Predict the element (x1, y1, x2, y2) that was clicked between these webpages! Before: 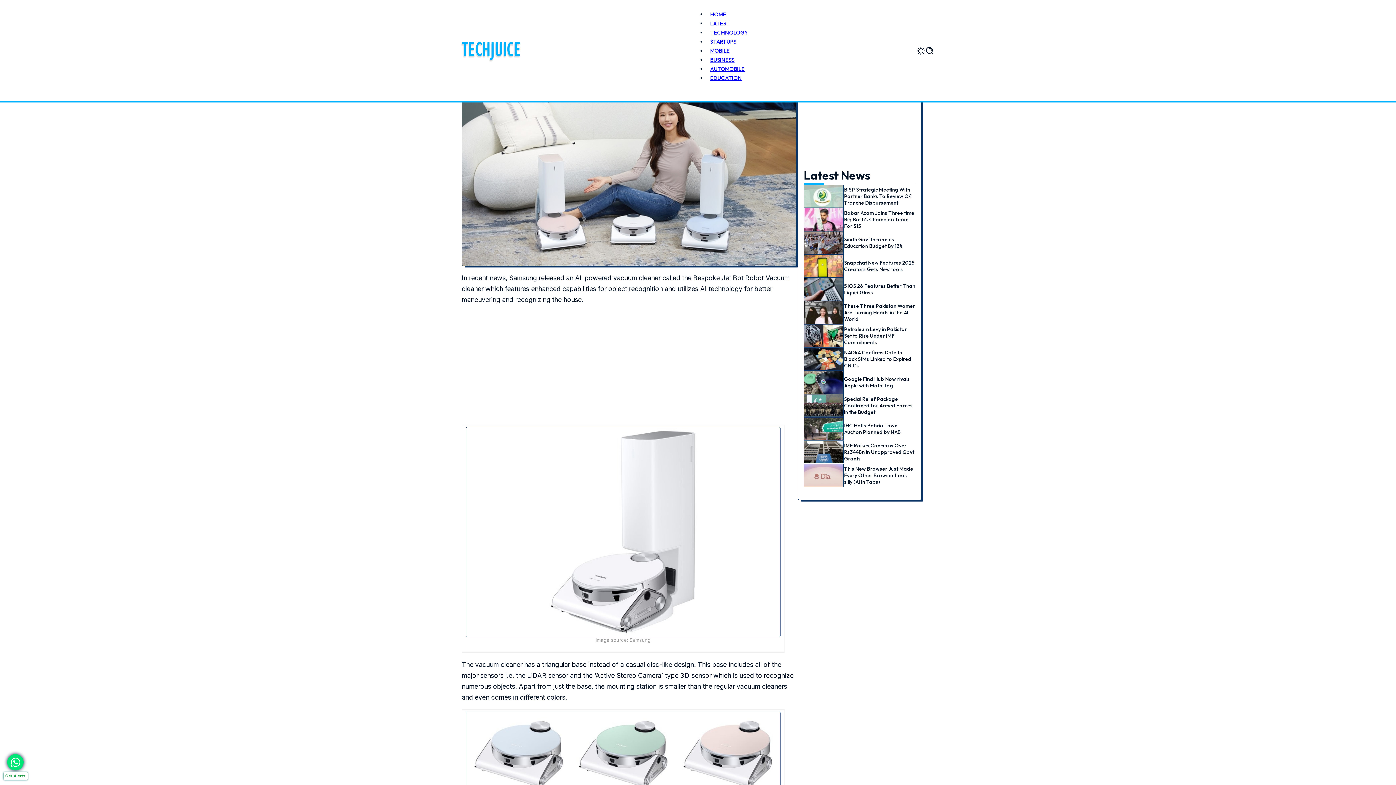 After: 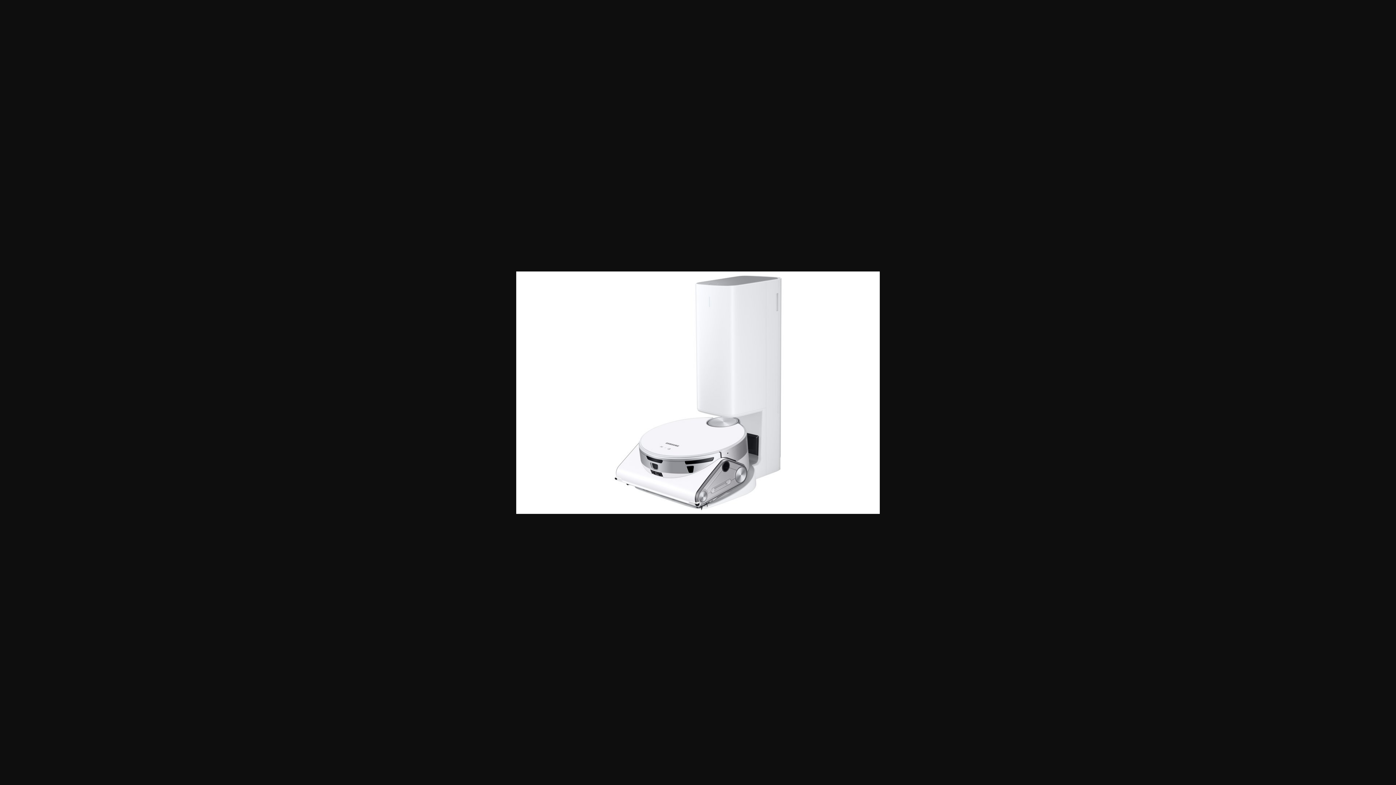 Action: bbox: (465, 527, 780, 535)